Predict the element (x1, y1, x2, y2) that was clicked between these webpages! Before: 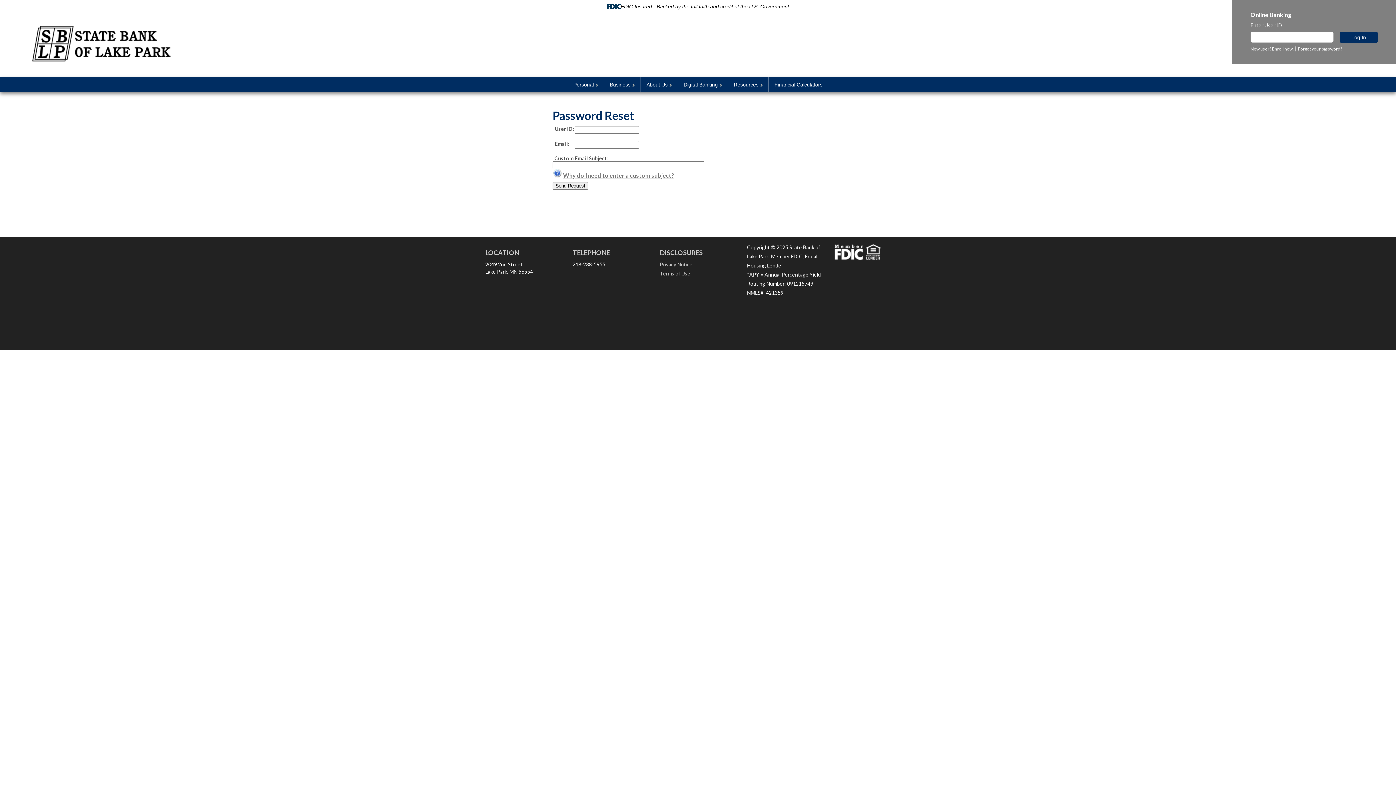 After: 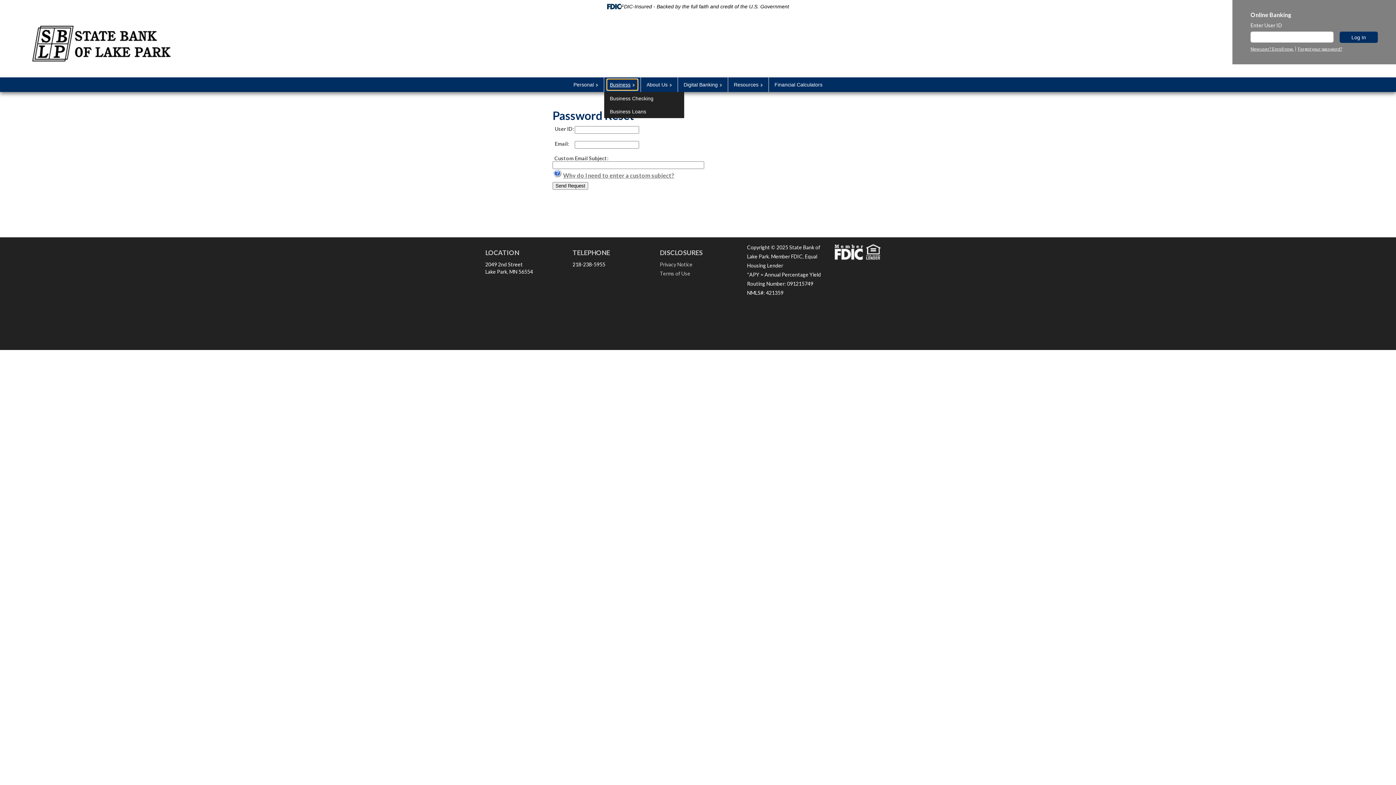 Action: label: Business bbox: (607, 79, 637, 90)